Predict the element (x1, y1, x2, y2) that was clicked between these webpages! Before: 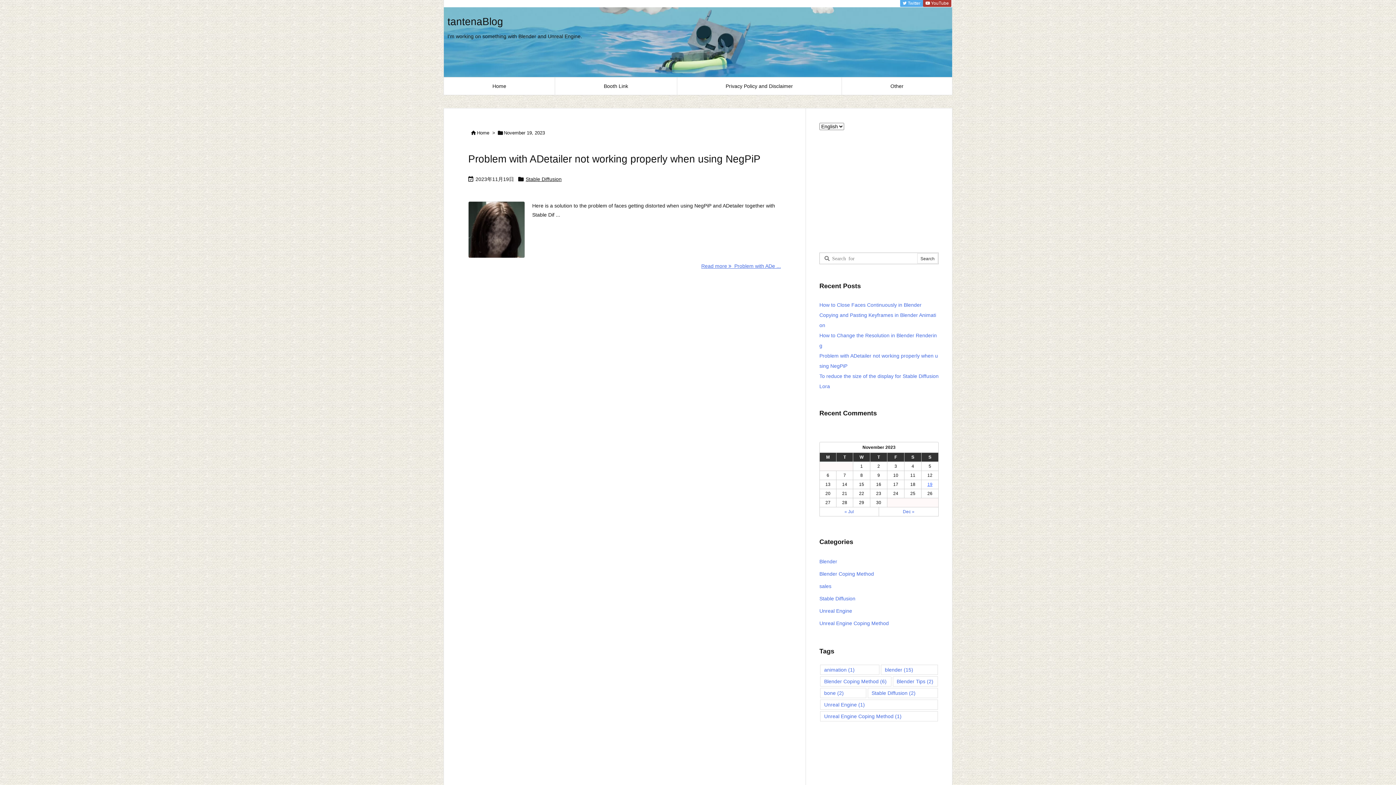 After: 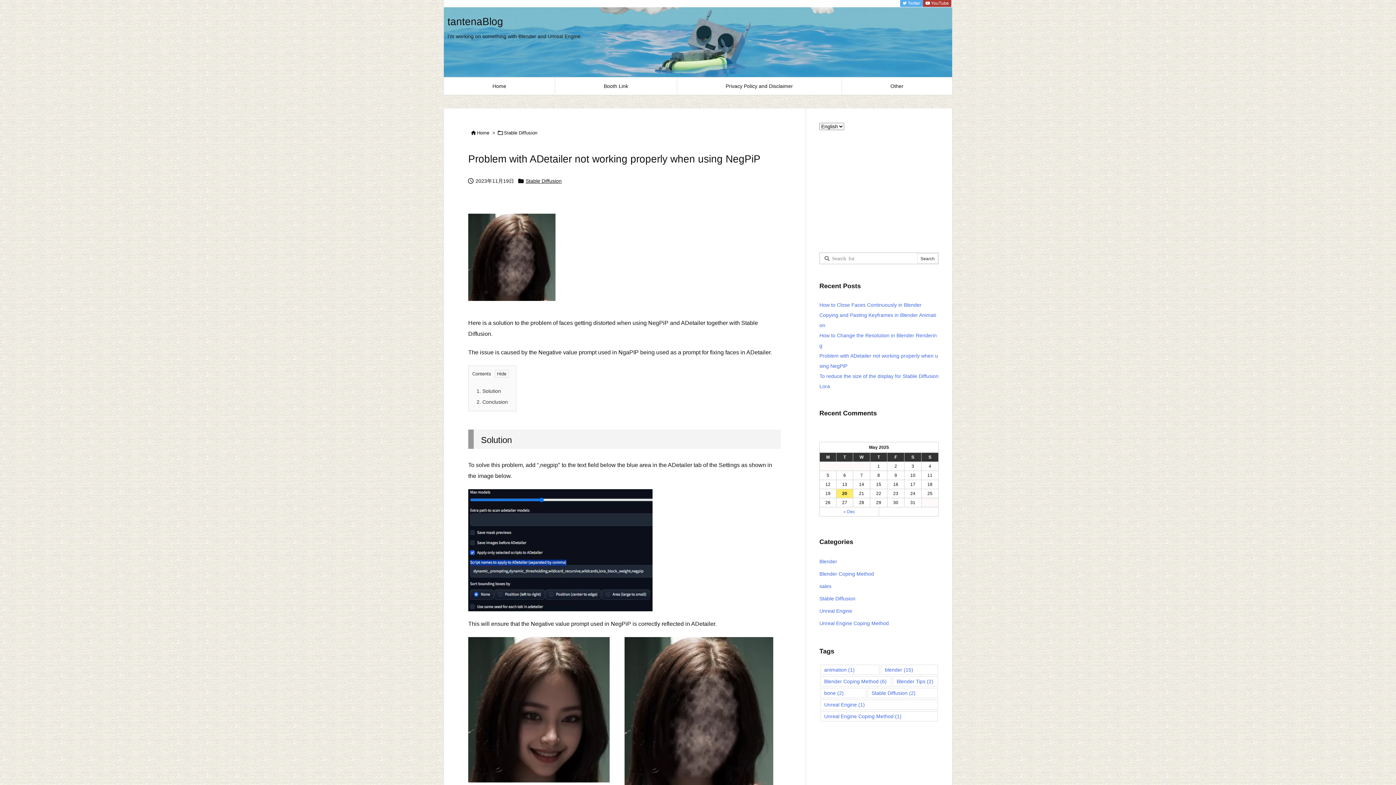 Action: label: Problem with ADetailer not working properly when using NegPiP bbox: (468, 153, 760, 164)